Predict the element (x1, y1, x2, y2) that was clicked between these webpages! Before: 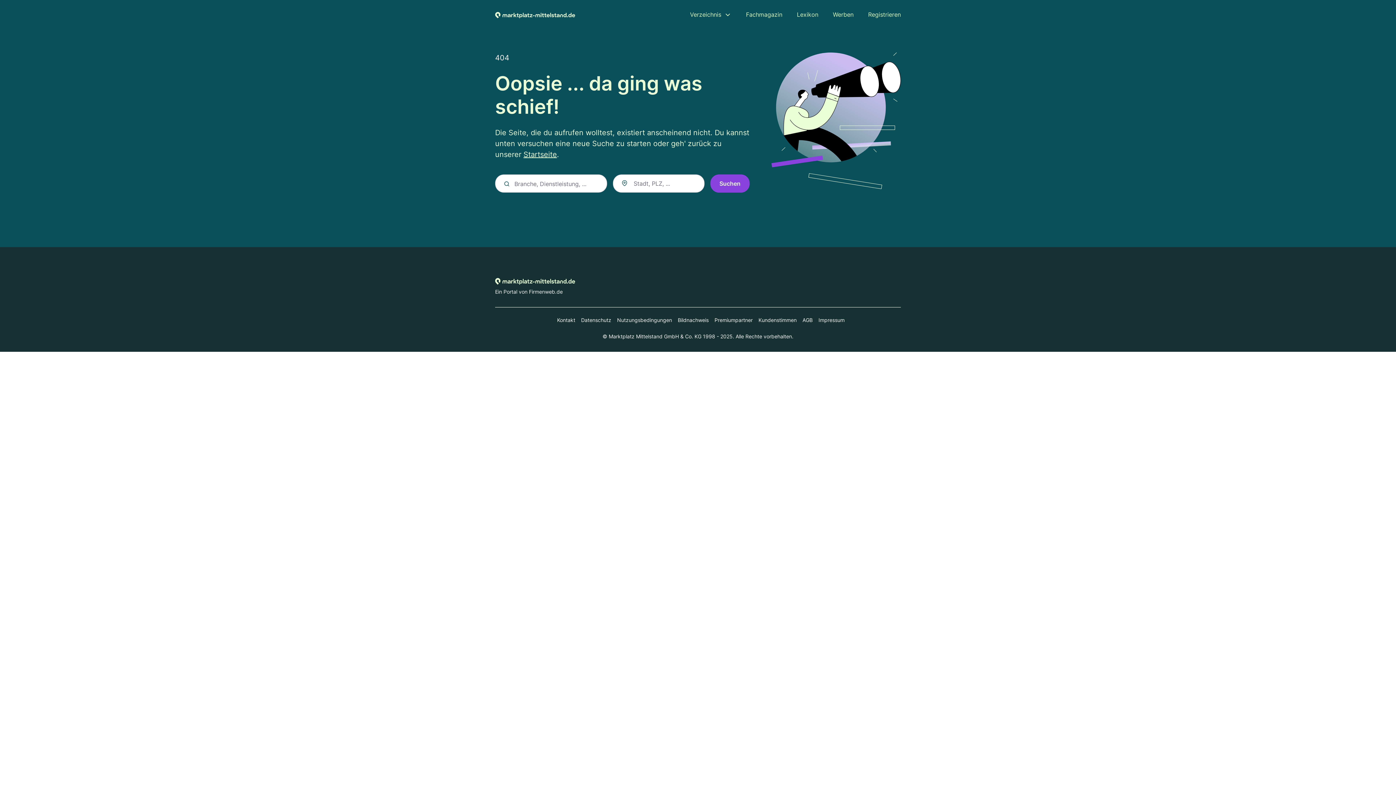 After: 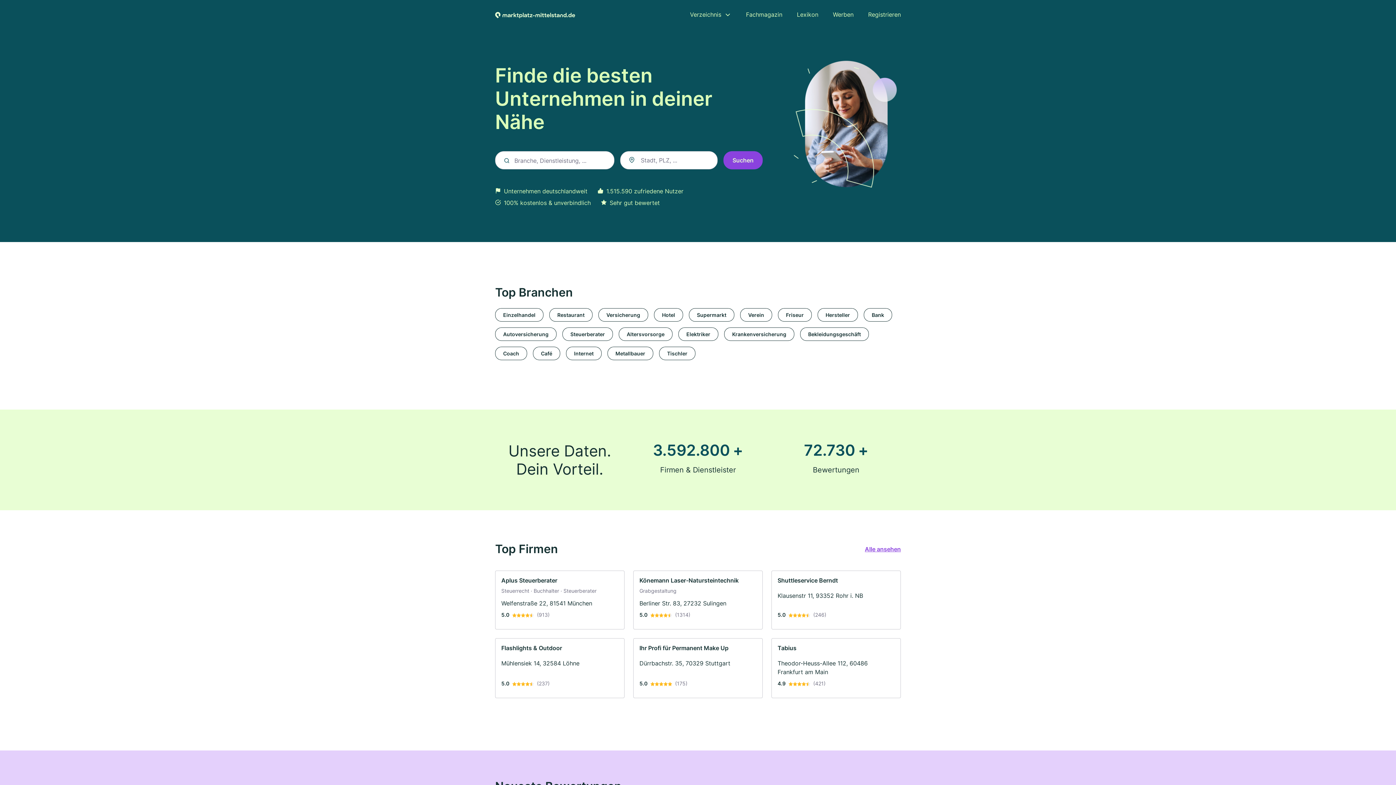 Action: bbox: (523, 150, 557, 158) label: Startseite